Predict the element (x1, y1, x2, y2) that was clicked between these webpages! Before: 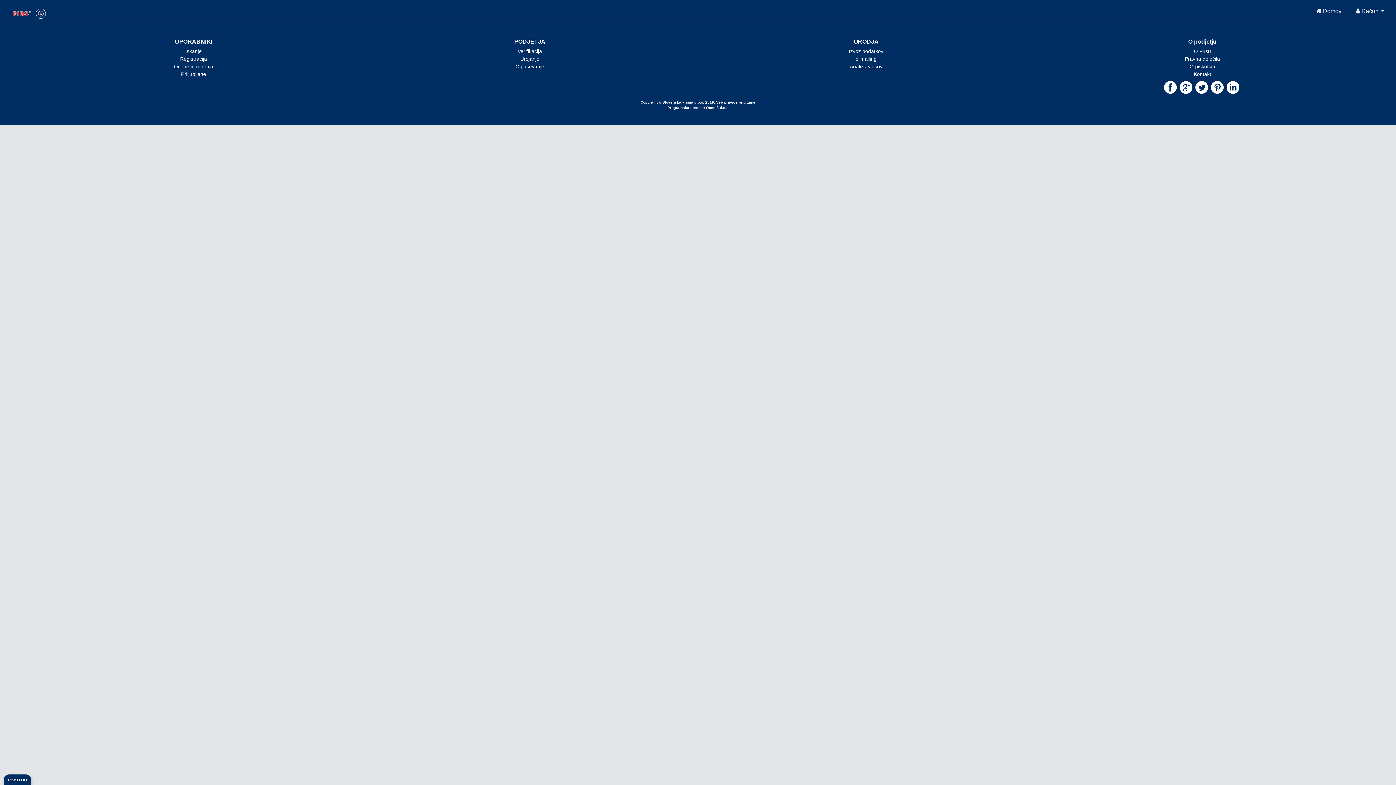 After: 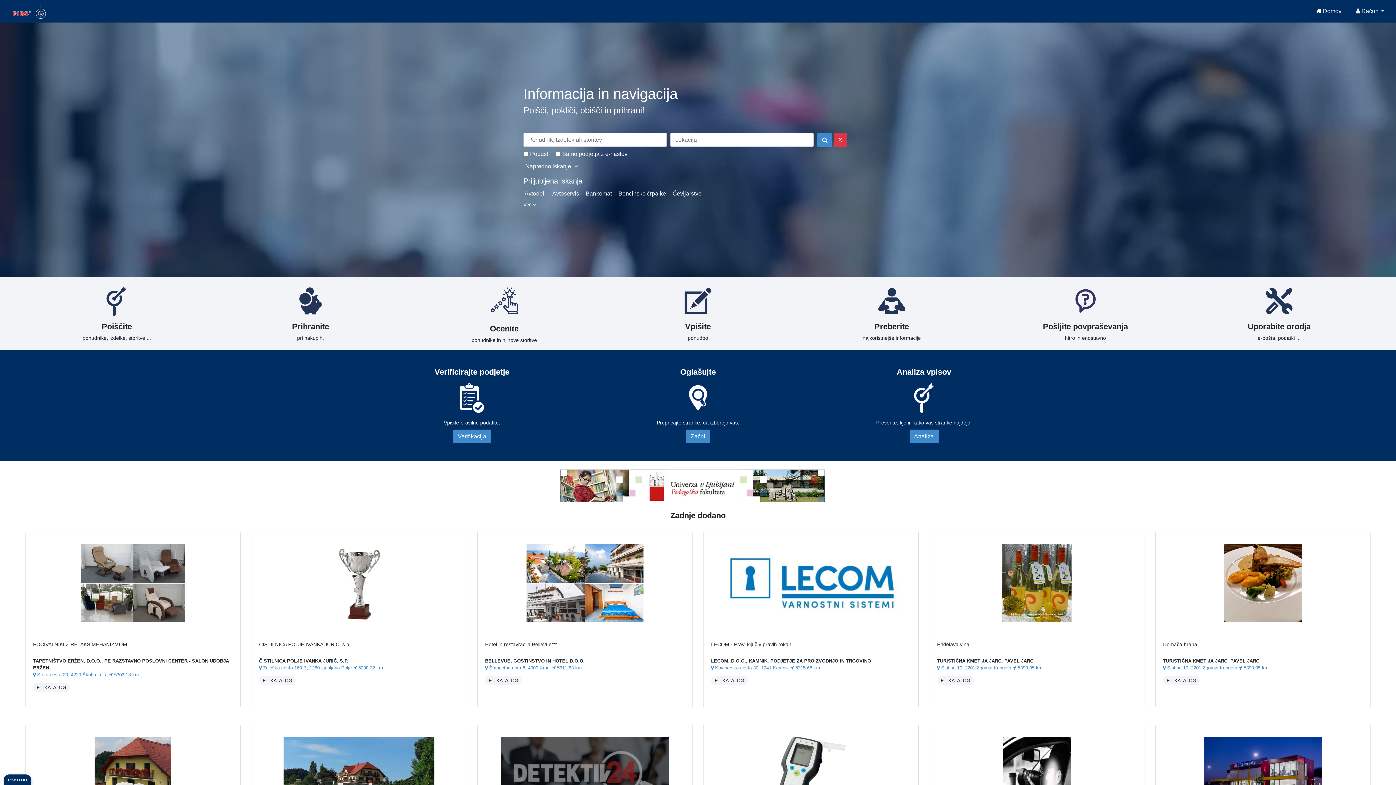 Action: bbox: (5, 1, 53, 21)